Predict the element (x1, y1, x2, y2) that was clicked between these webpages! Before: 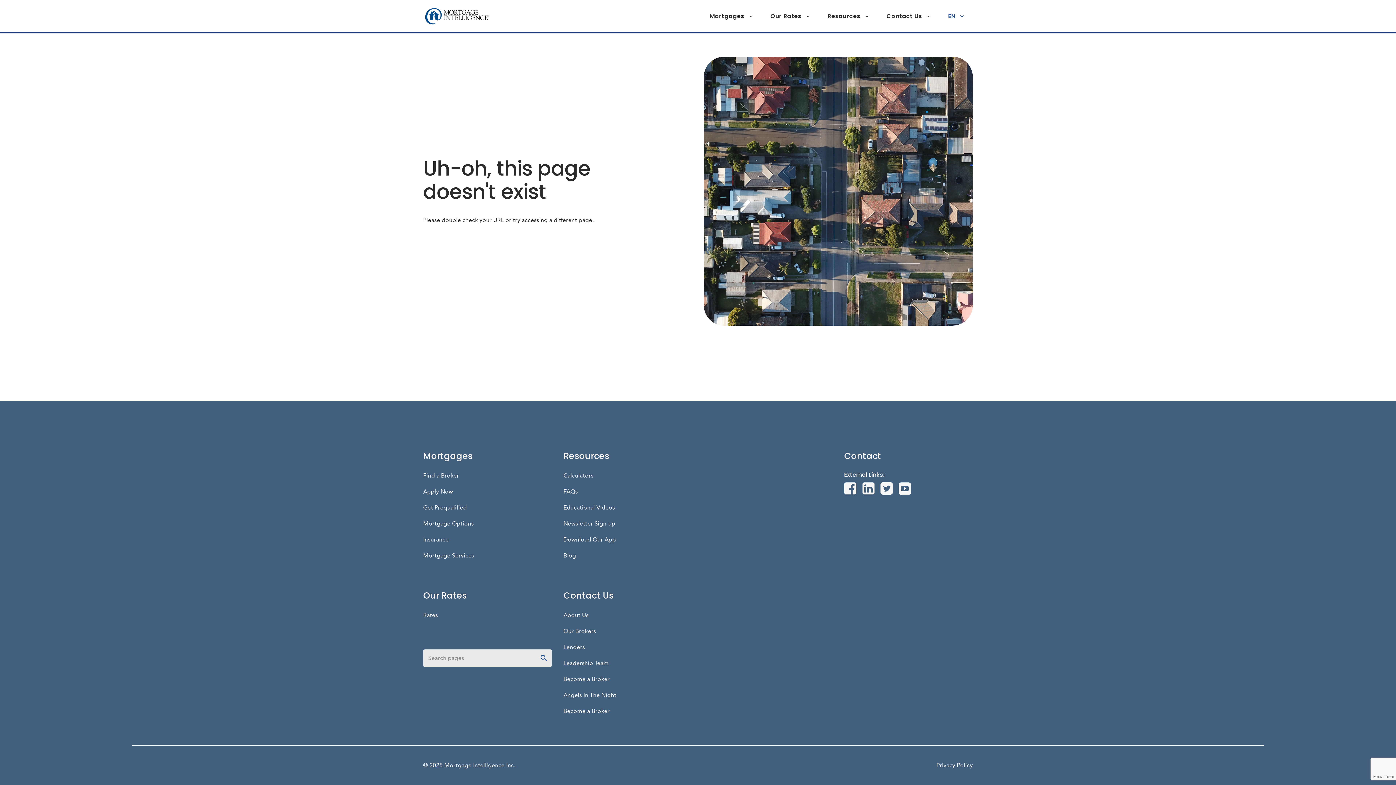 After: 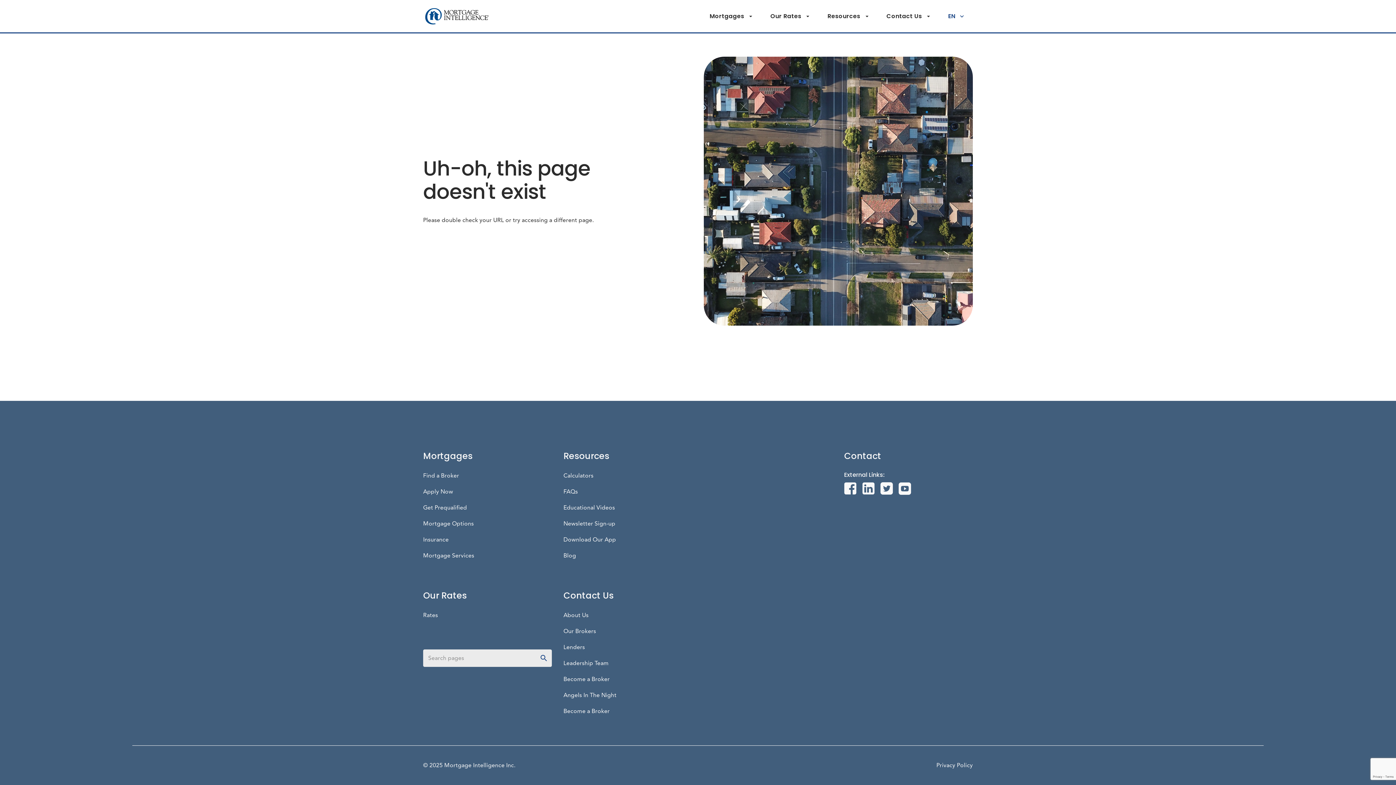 Action: label: Lenders bbox: (563, 643, 585, 652)